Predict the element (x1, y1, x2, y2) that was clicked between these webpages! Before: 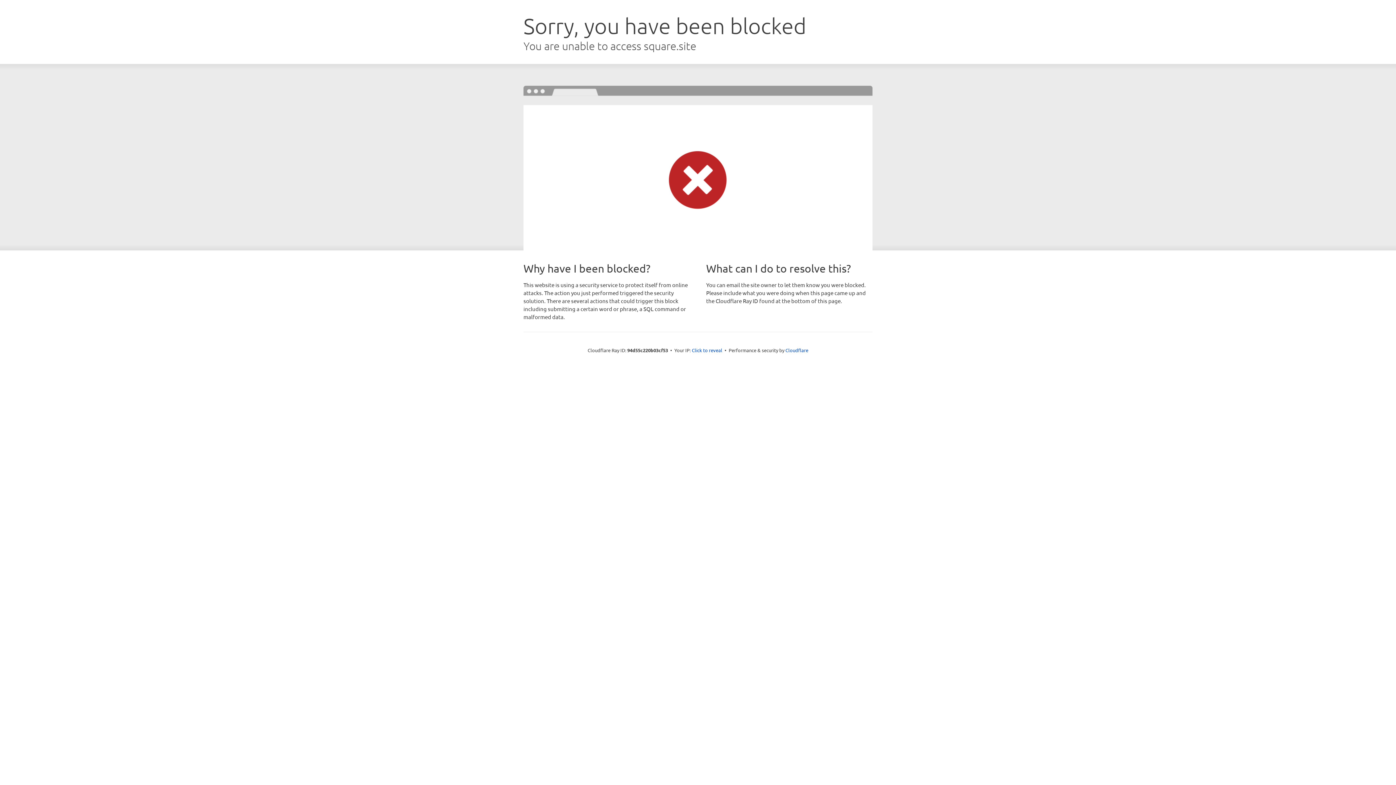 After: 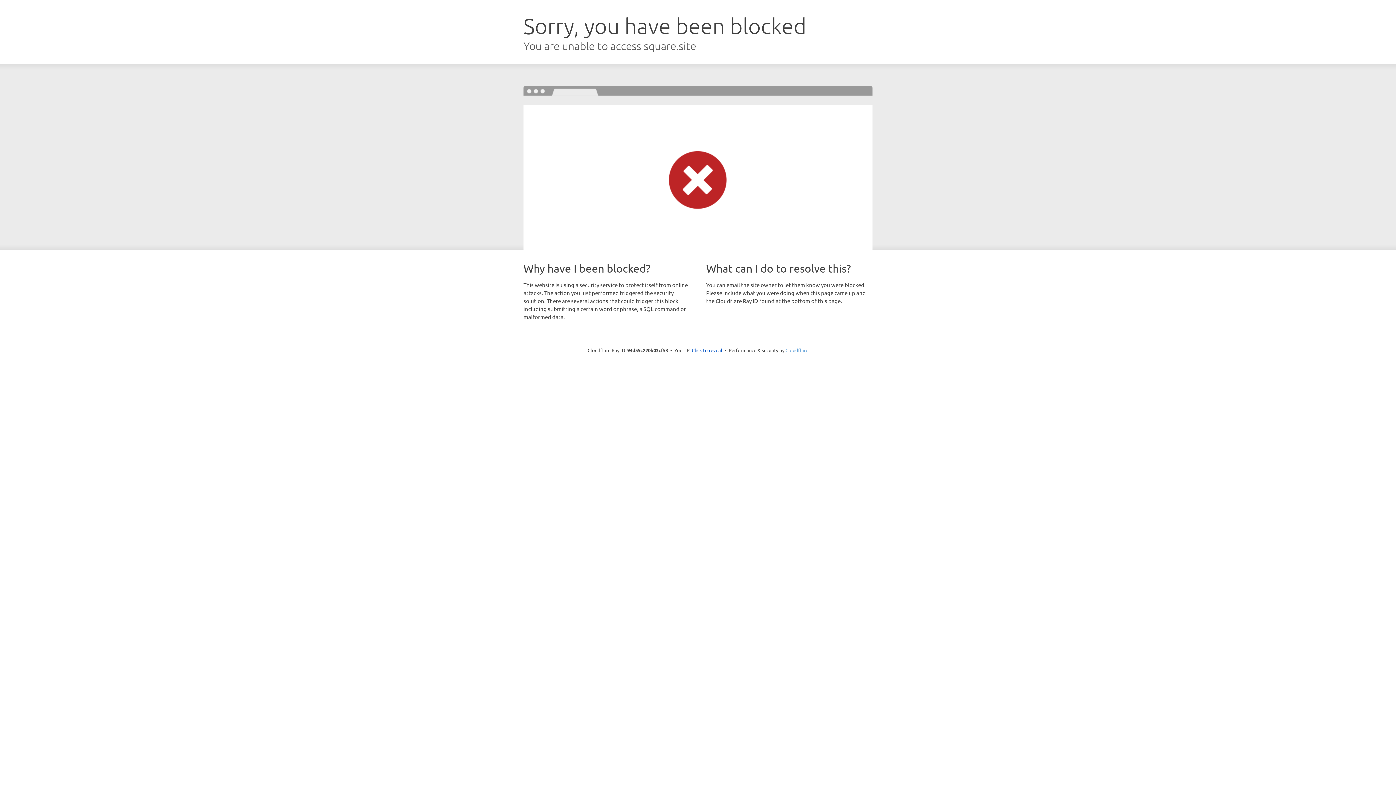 Action: label: Cloudflare bbox: (785, 347, 808, 353)